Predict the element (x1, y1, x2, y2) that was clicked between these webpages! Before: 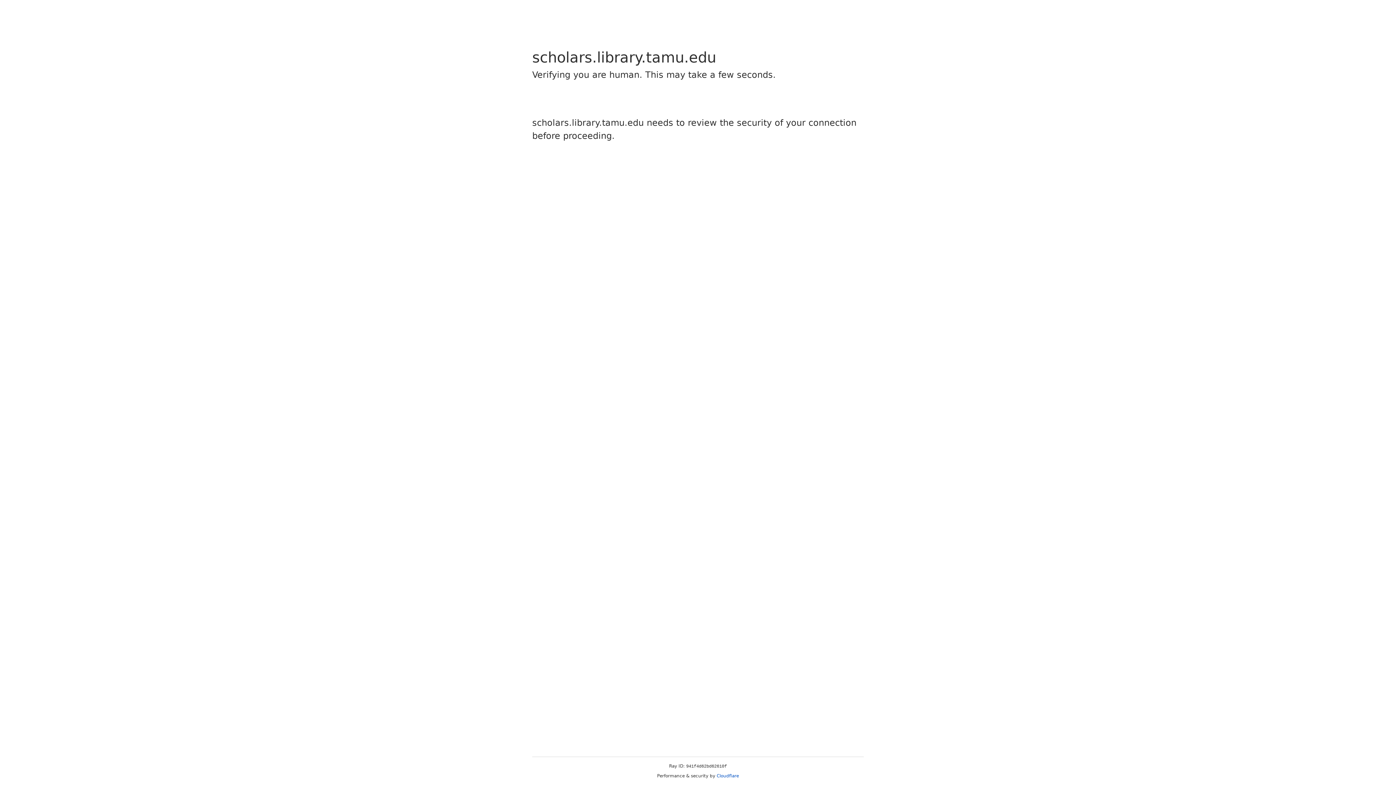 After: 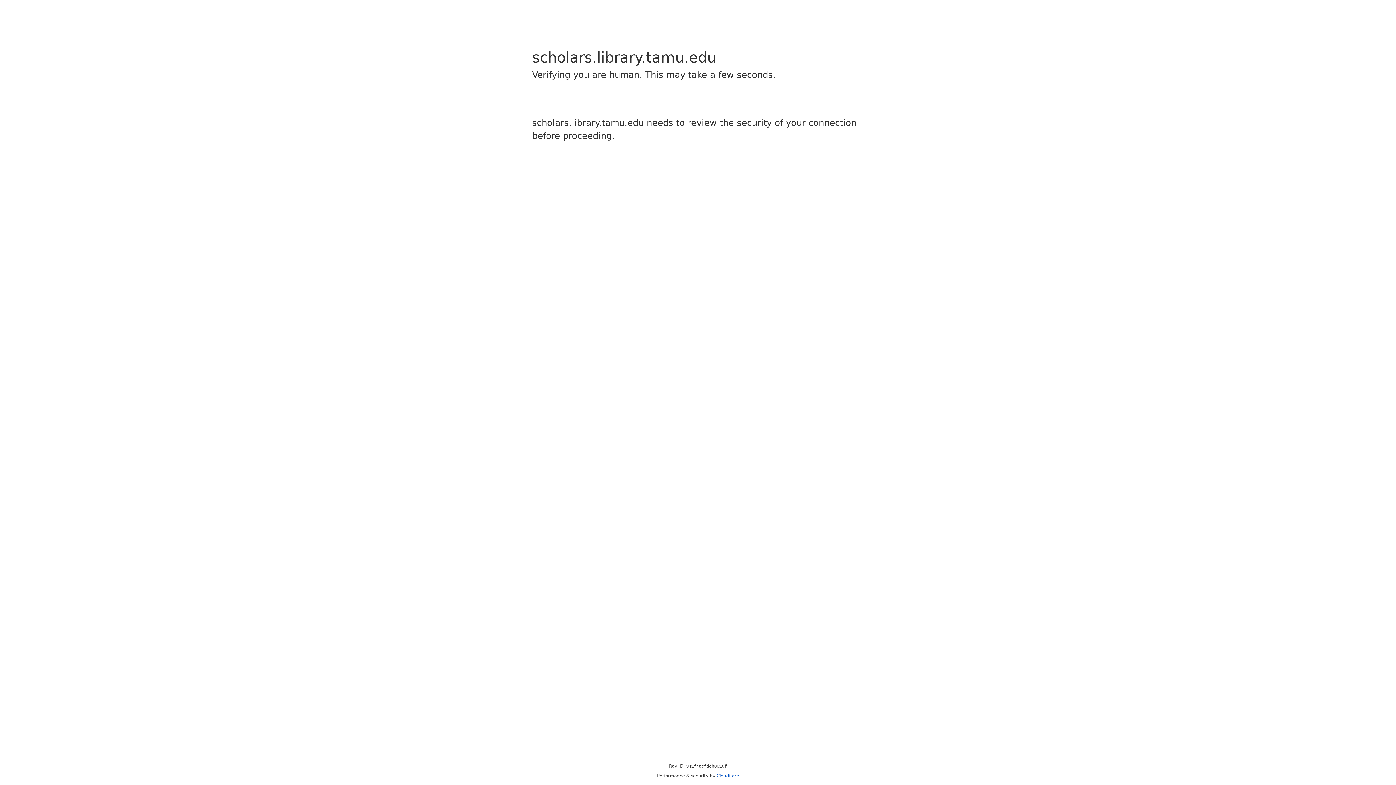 Action: label: Cloudflare bbox: (716, 773, 739, 778)